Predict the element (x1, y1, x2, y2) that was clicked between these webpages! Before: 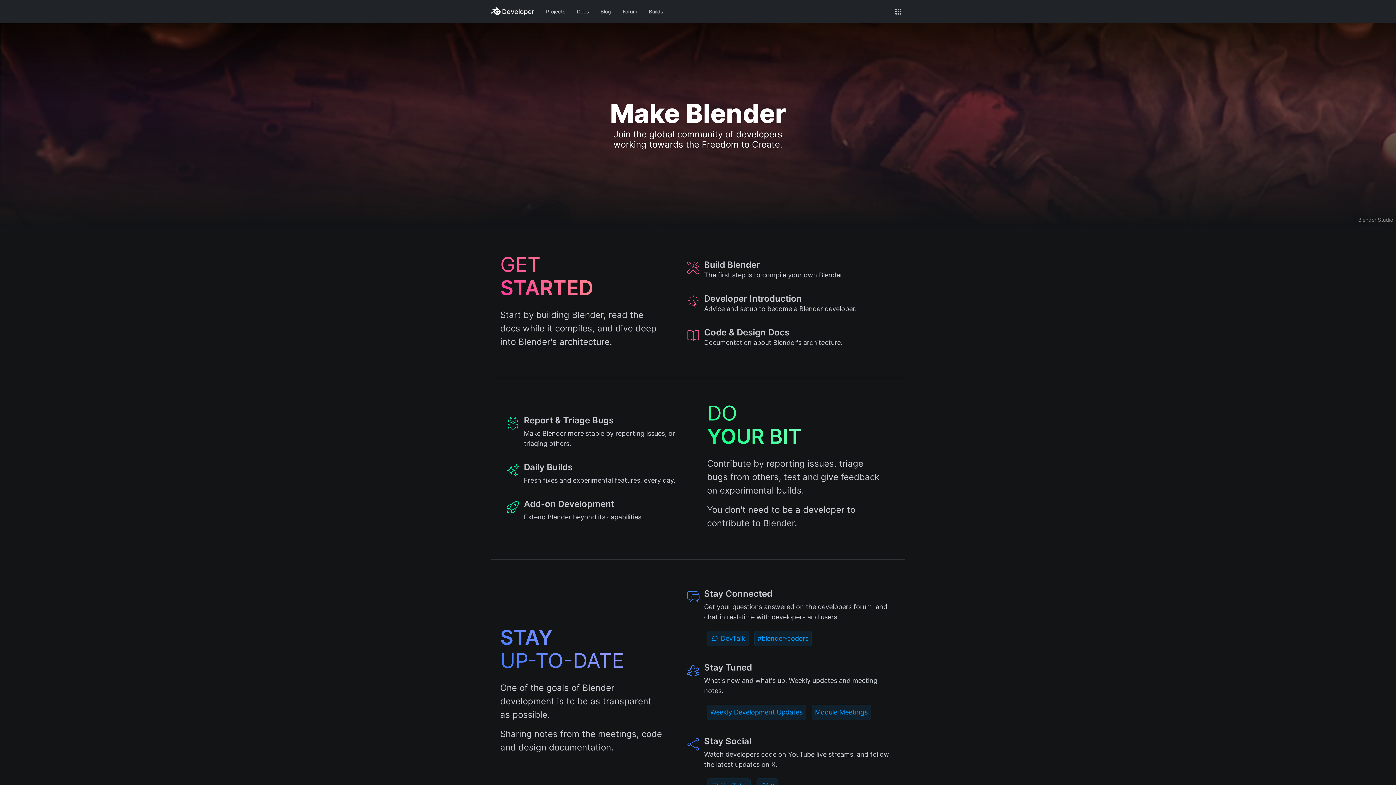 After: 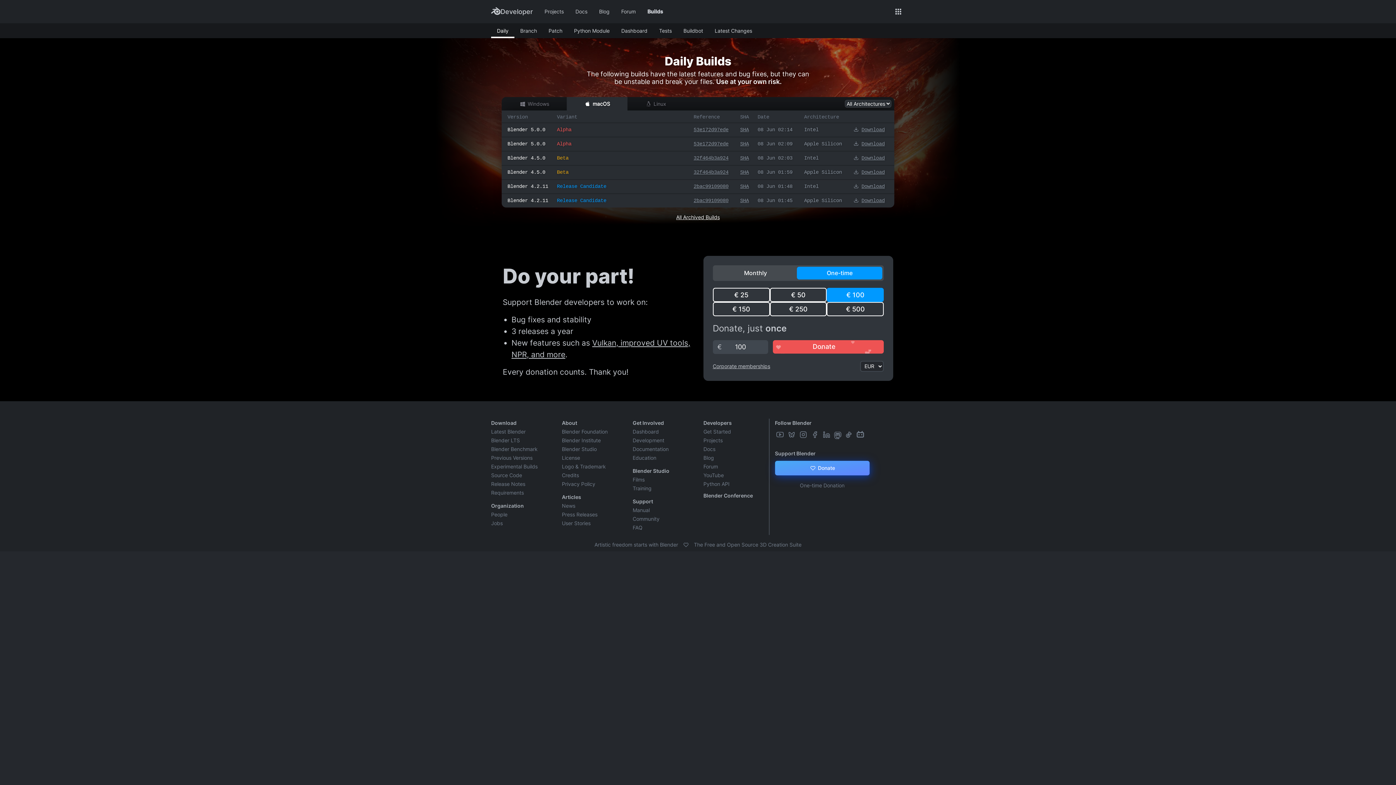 Action: bbox: (500, 456, 689, 491) label: Daily Builds

Fresh fixes and experimental features, every day.